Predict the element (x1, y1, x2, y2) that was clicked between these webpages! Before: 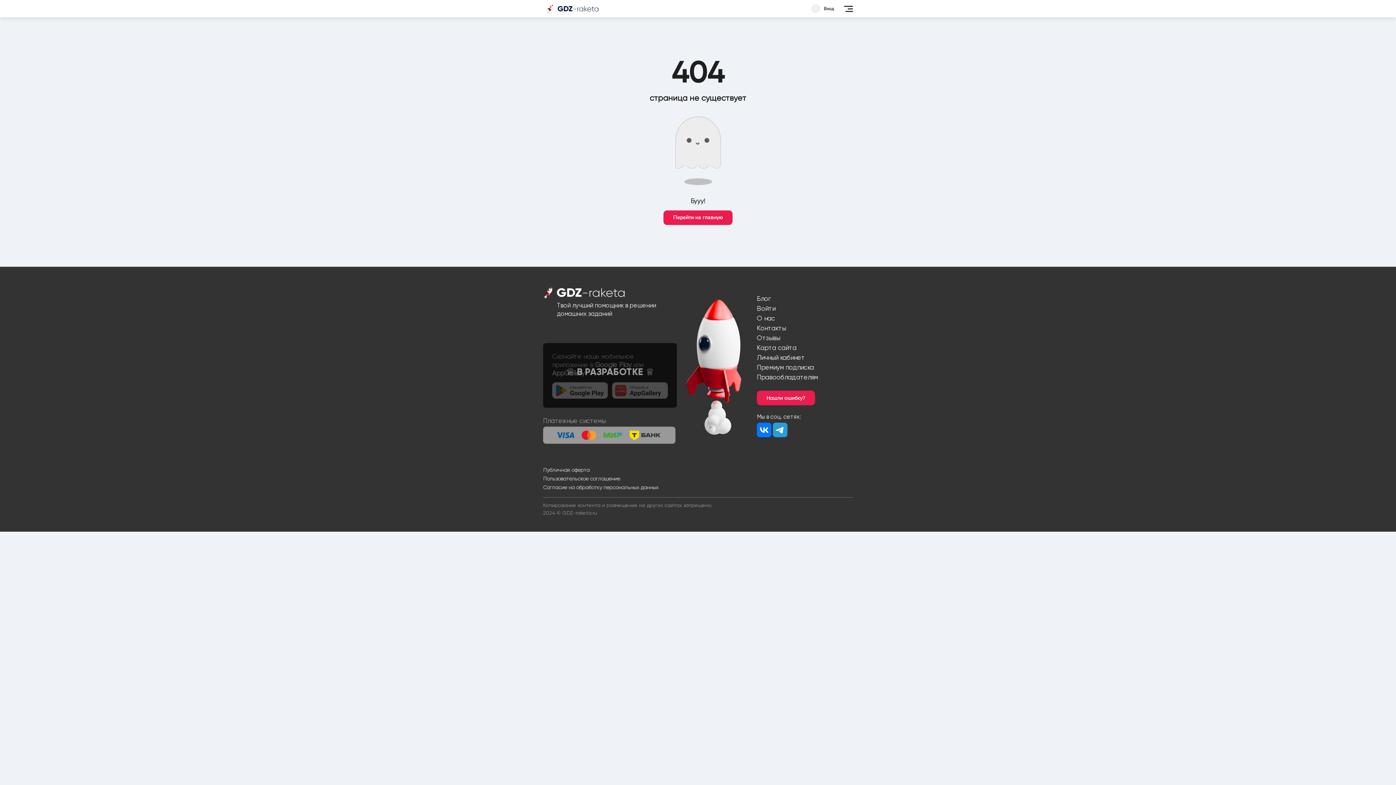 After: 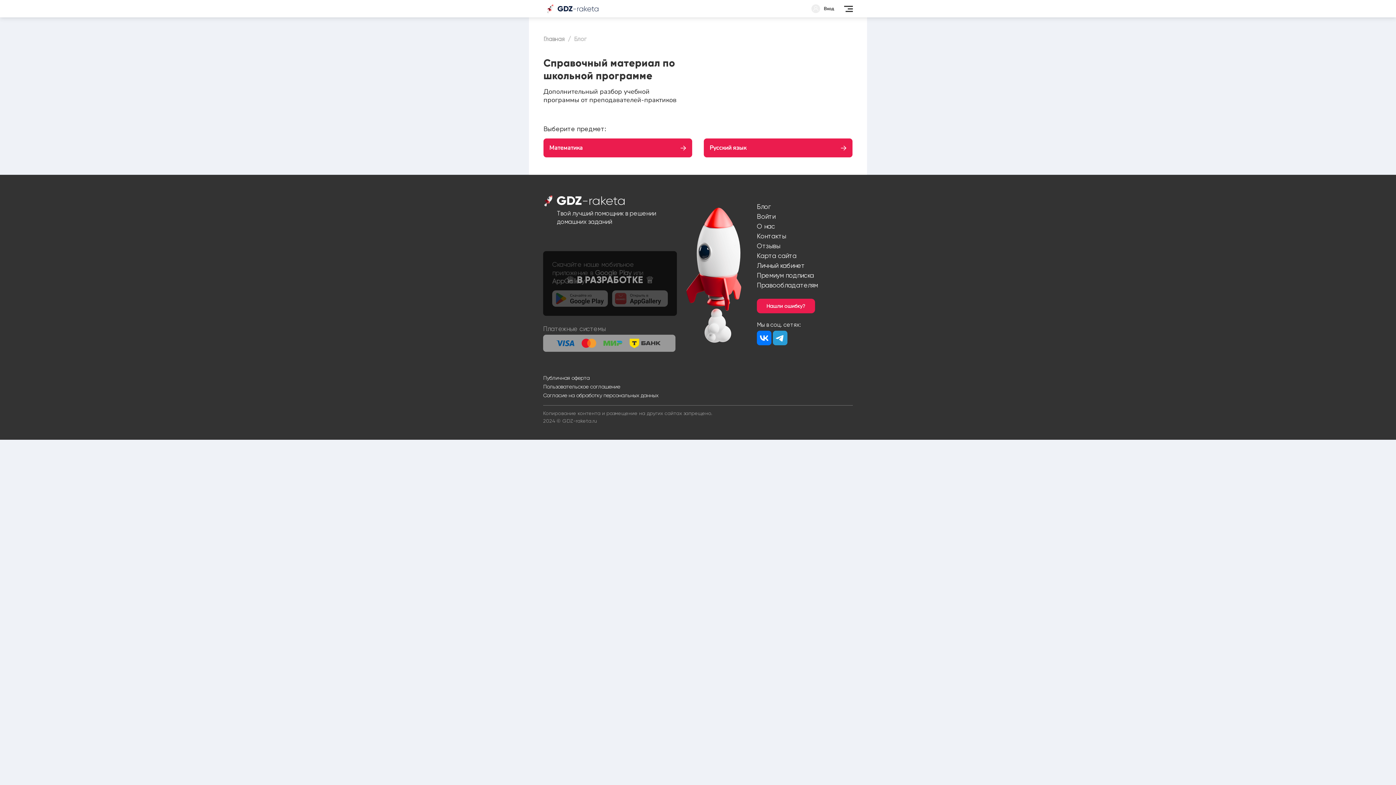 Action: label: Блог bbox: (757, 294, 770, 302)